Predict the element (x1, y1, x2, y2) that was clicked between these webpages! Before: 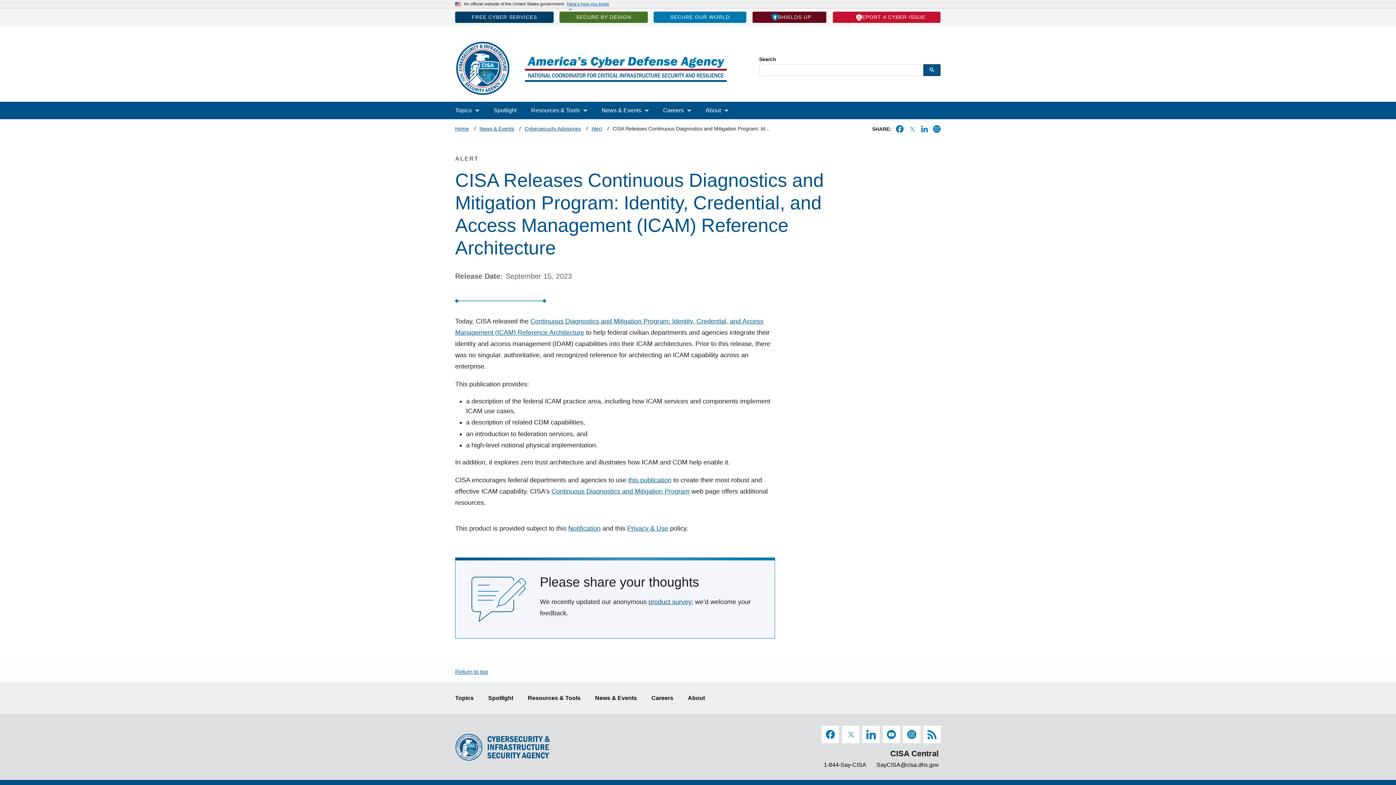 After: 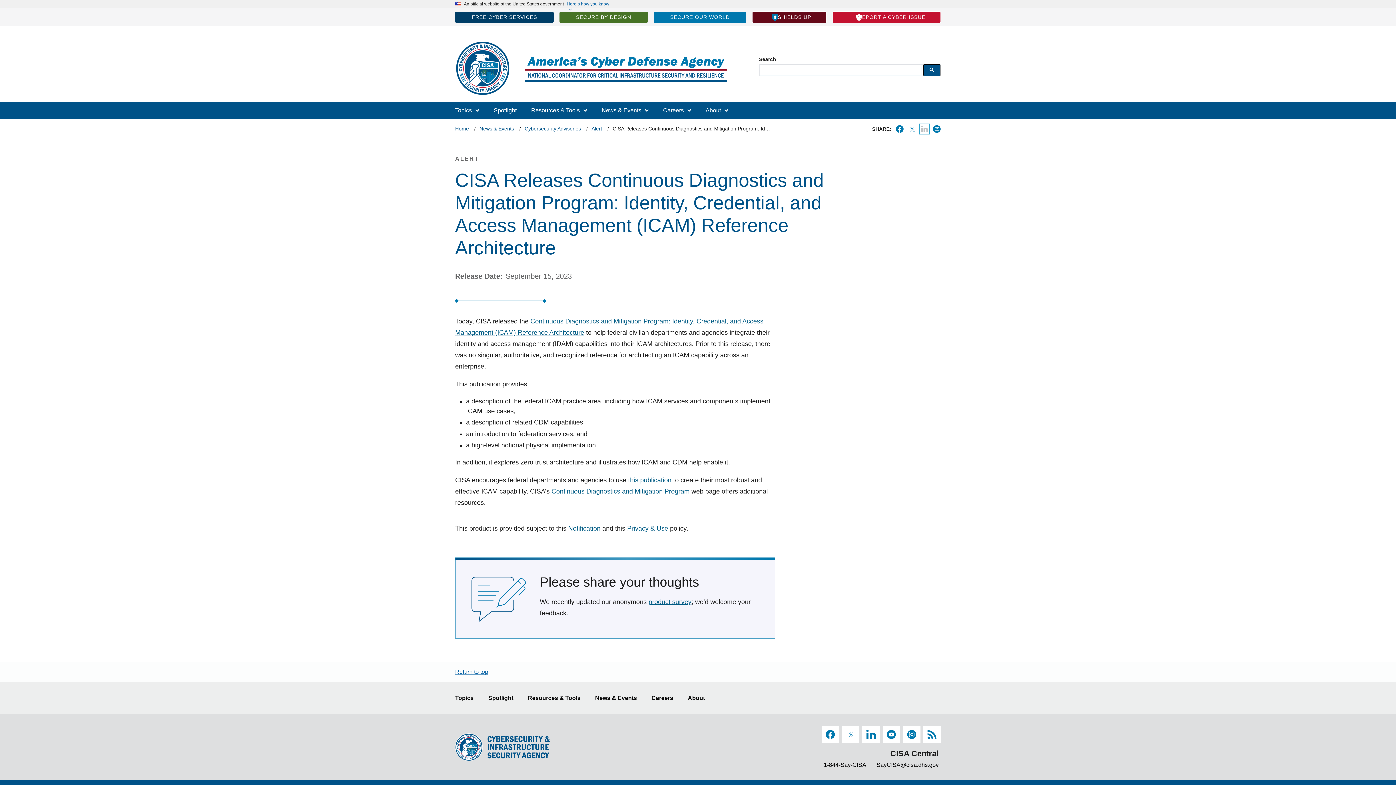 Action: label: Share to Linkedin bbox: (920, 125, 928, 133)